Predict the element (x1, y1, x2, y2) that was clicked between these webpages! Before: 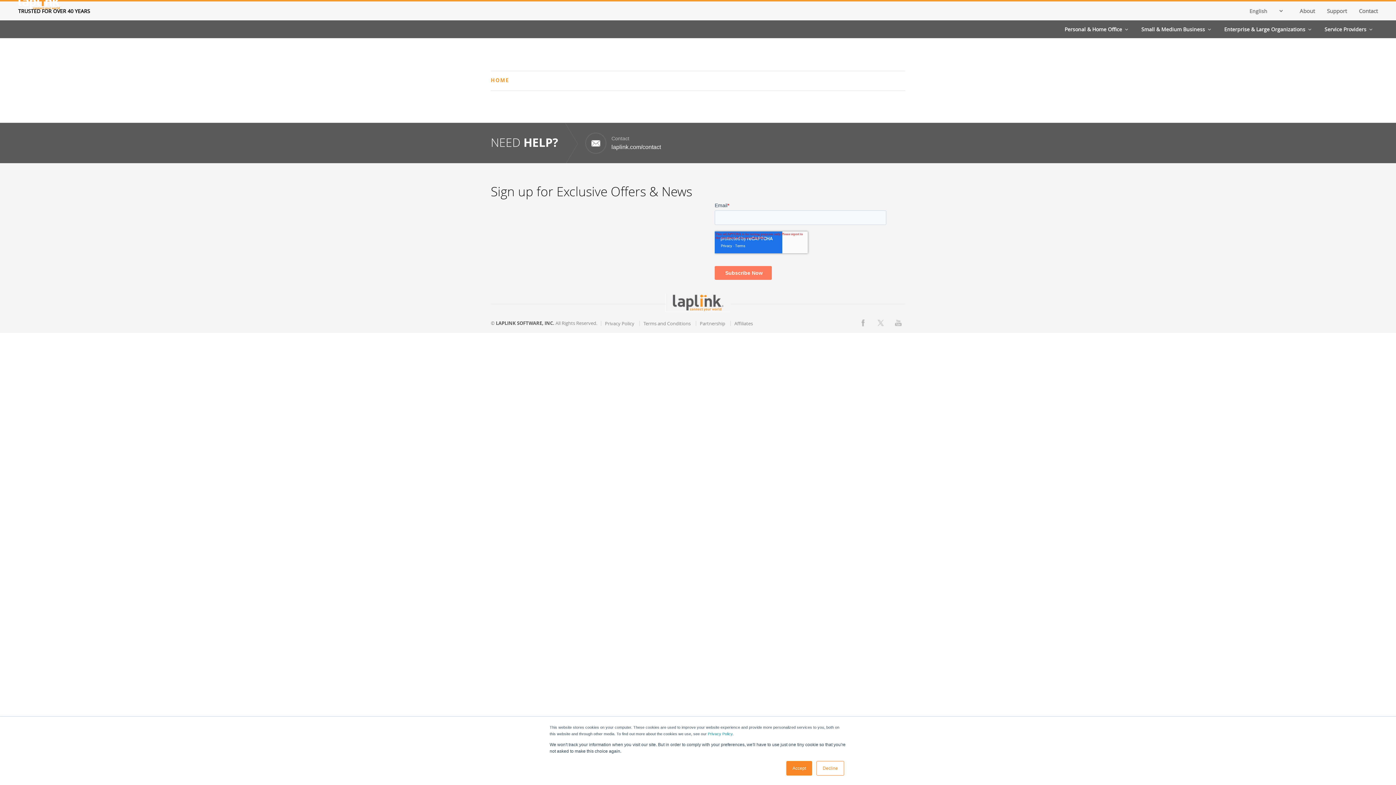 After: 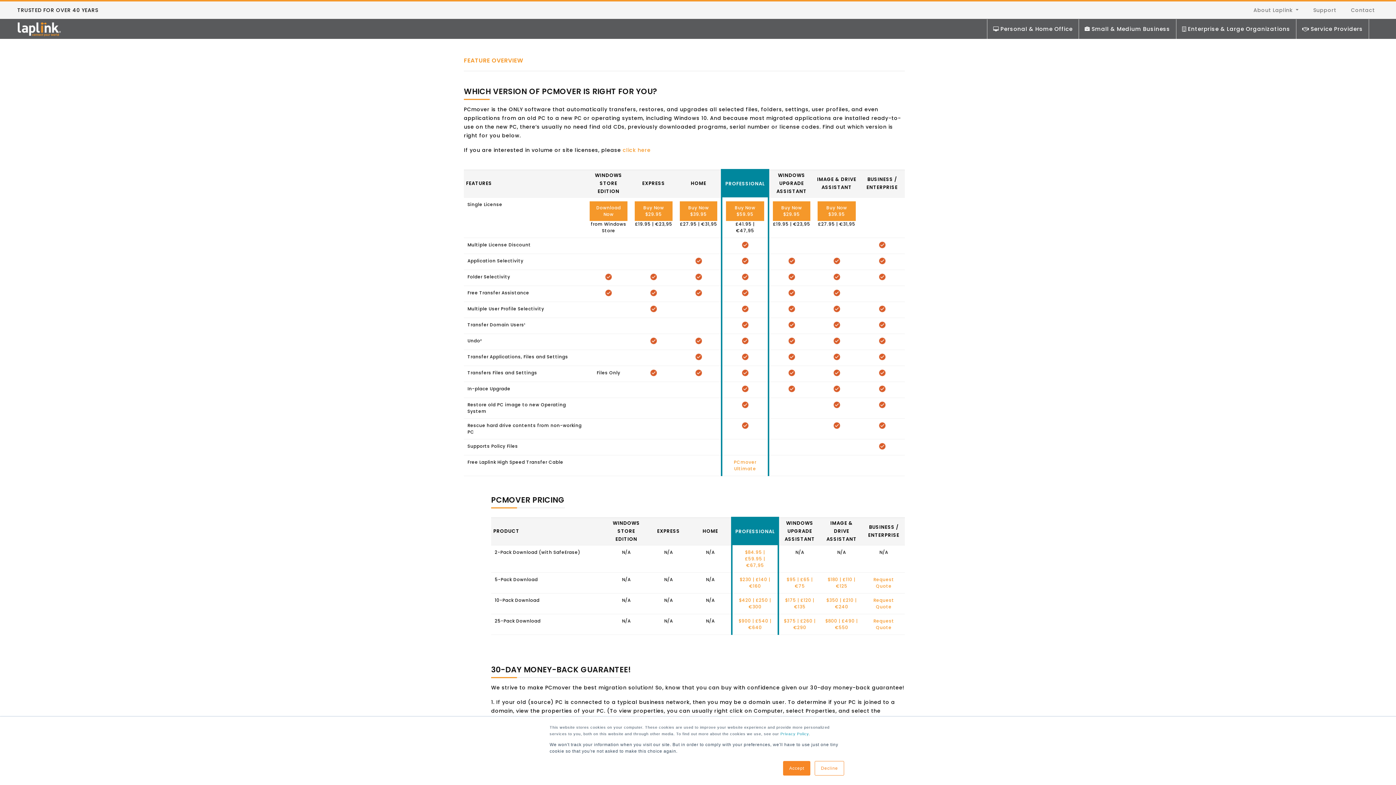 Action: bbox: (1058, 20, 1133, 38) label: Personal & Home Office